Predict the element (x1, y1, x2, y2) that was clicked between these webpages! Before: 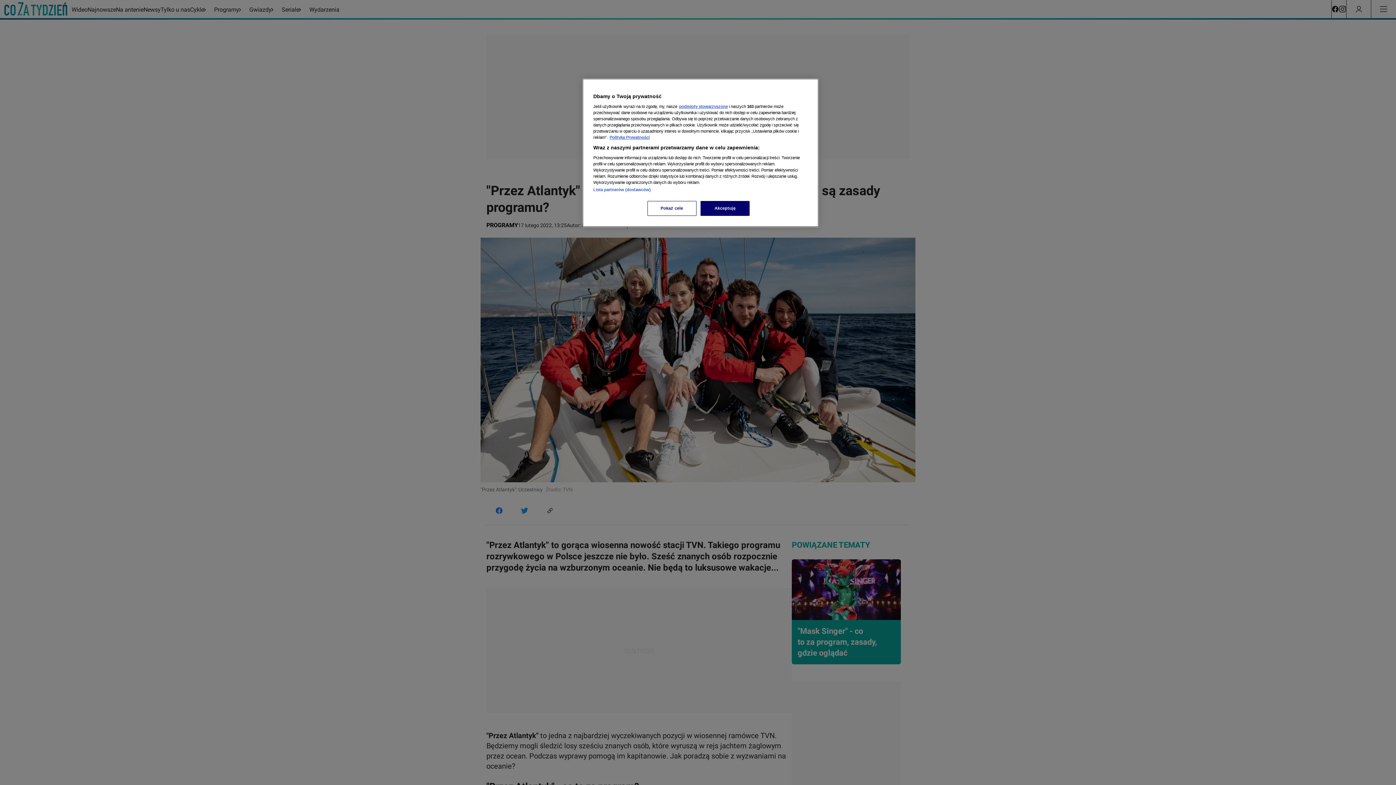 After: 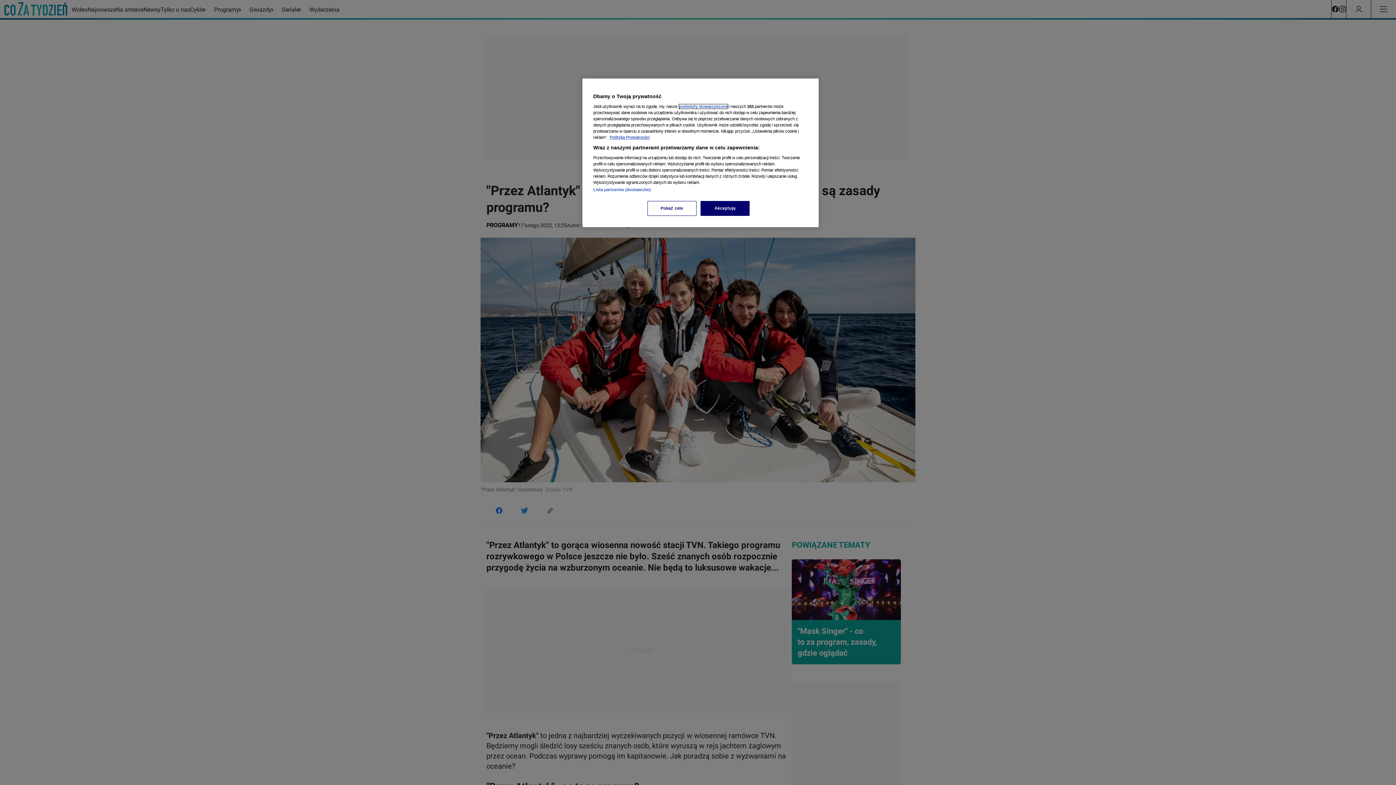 Action: bbox: (679, 104, 728, 108) label: podmioty stowarzyszone